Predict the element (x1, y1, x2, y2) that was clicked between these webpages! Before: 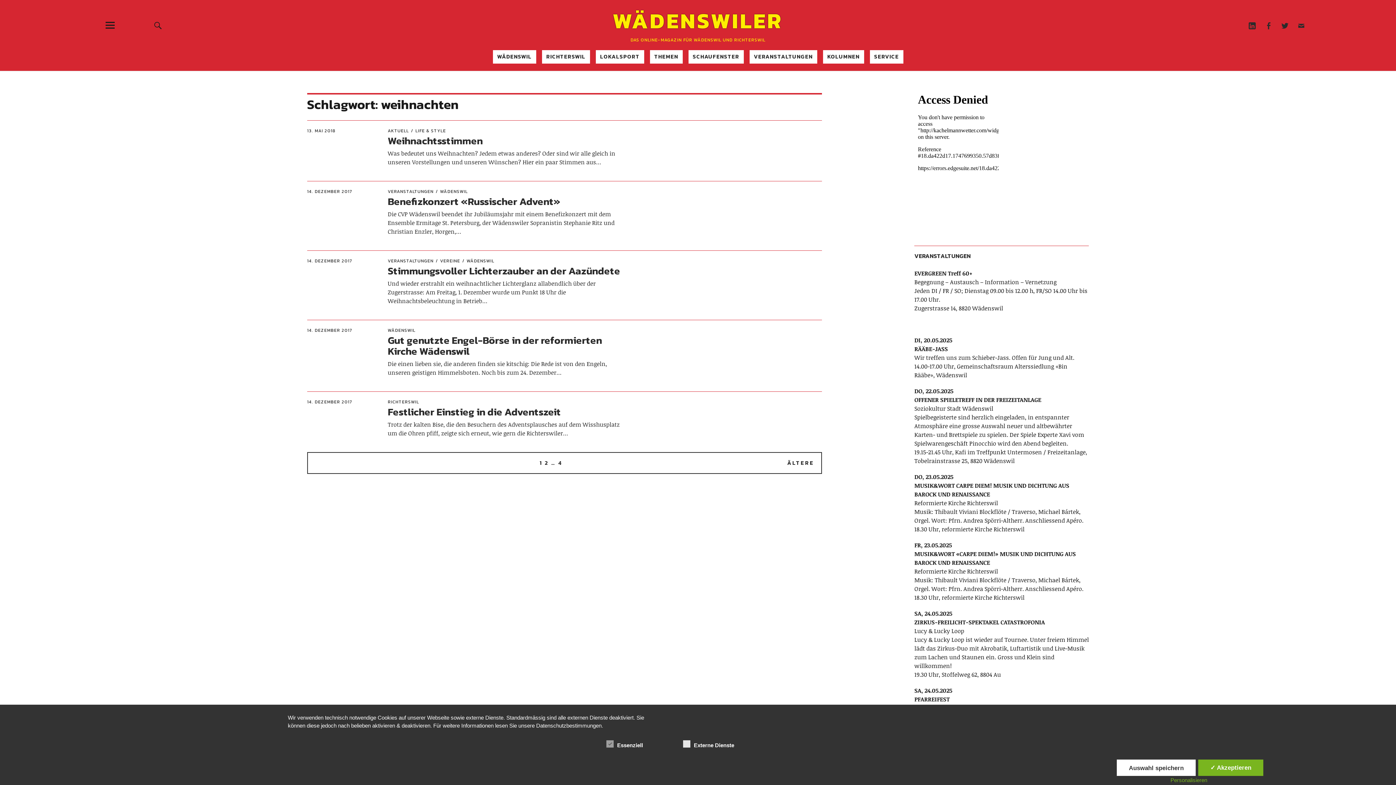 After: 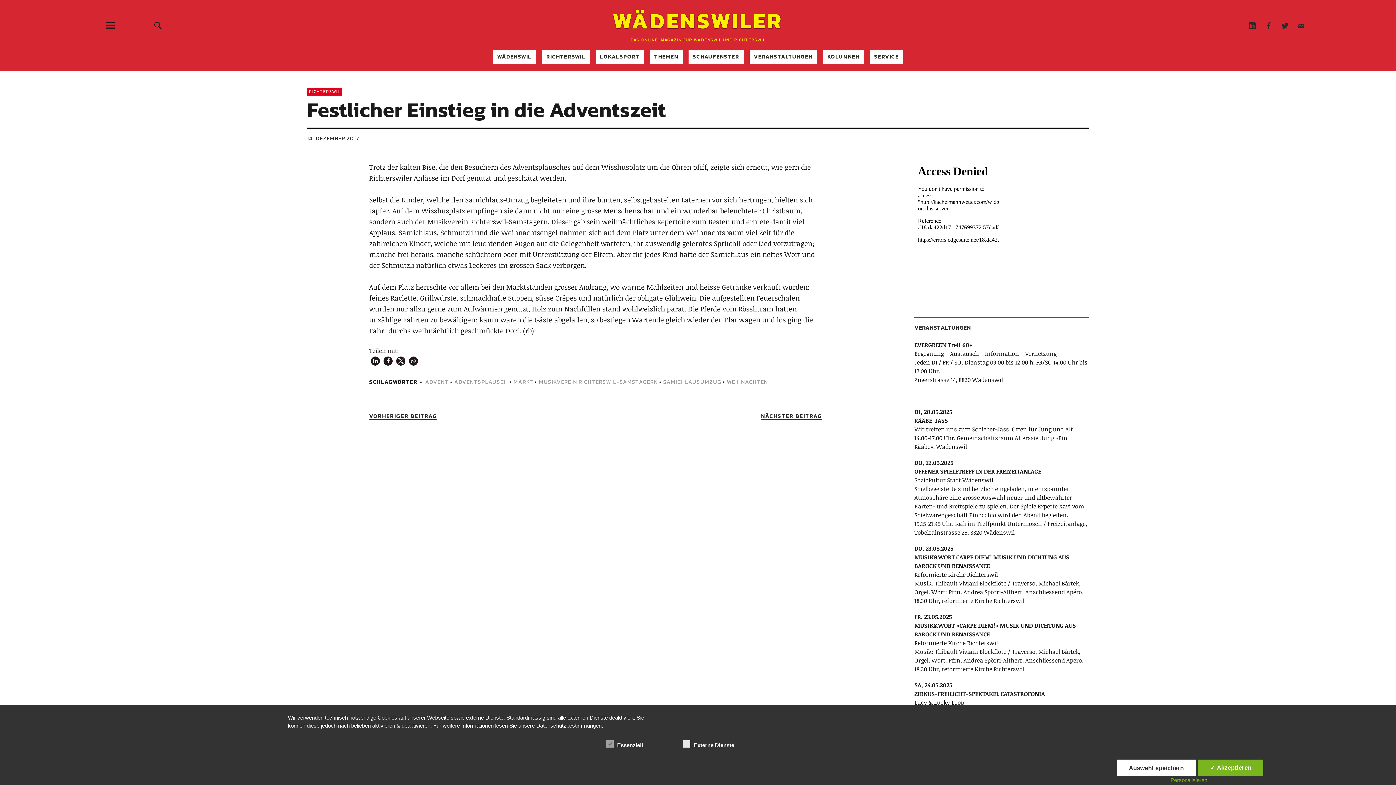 Action: label: Festlicher Einstieg in die Adventszeit bbox: (387, 404, 560, 419)